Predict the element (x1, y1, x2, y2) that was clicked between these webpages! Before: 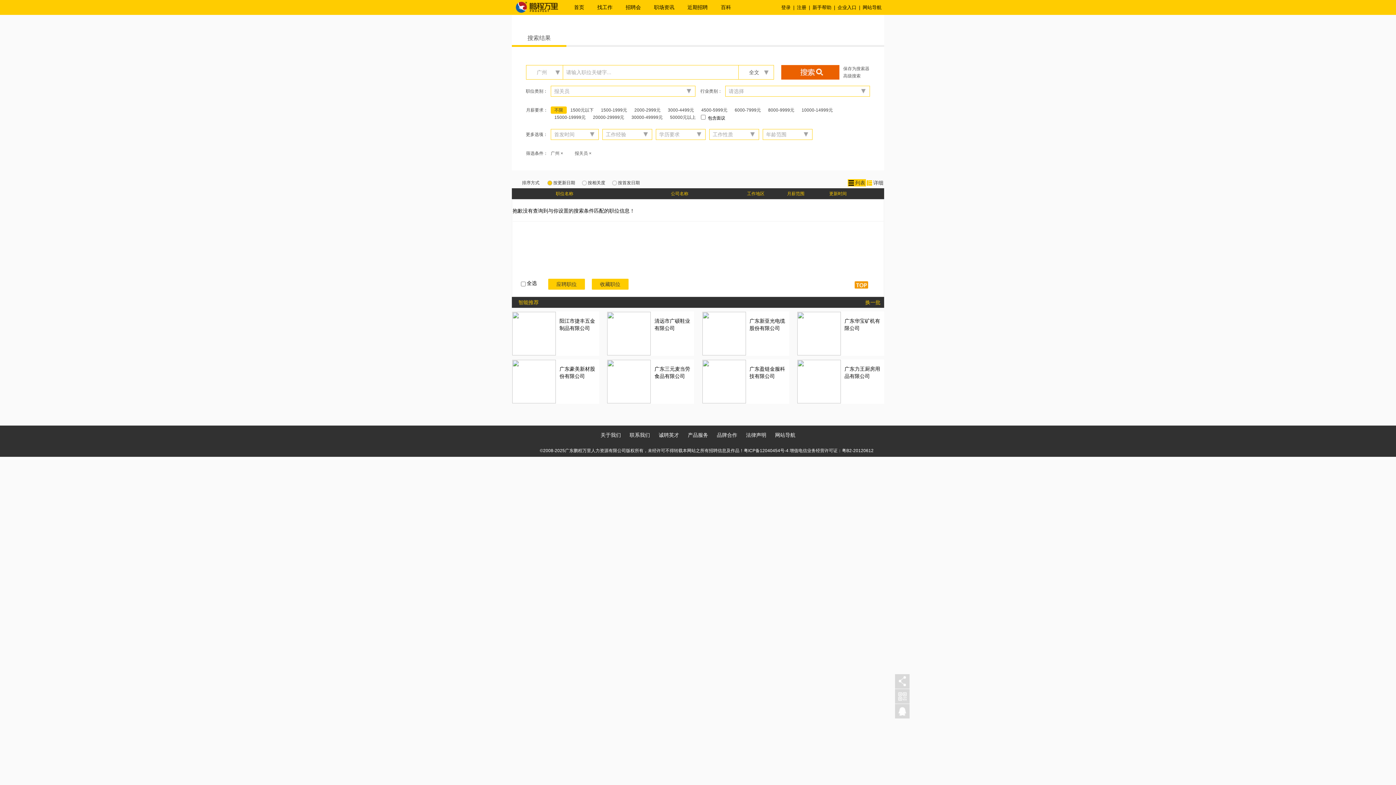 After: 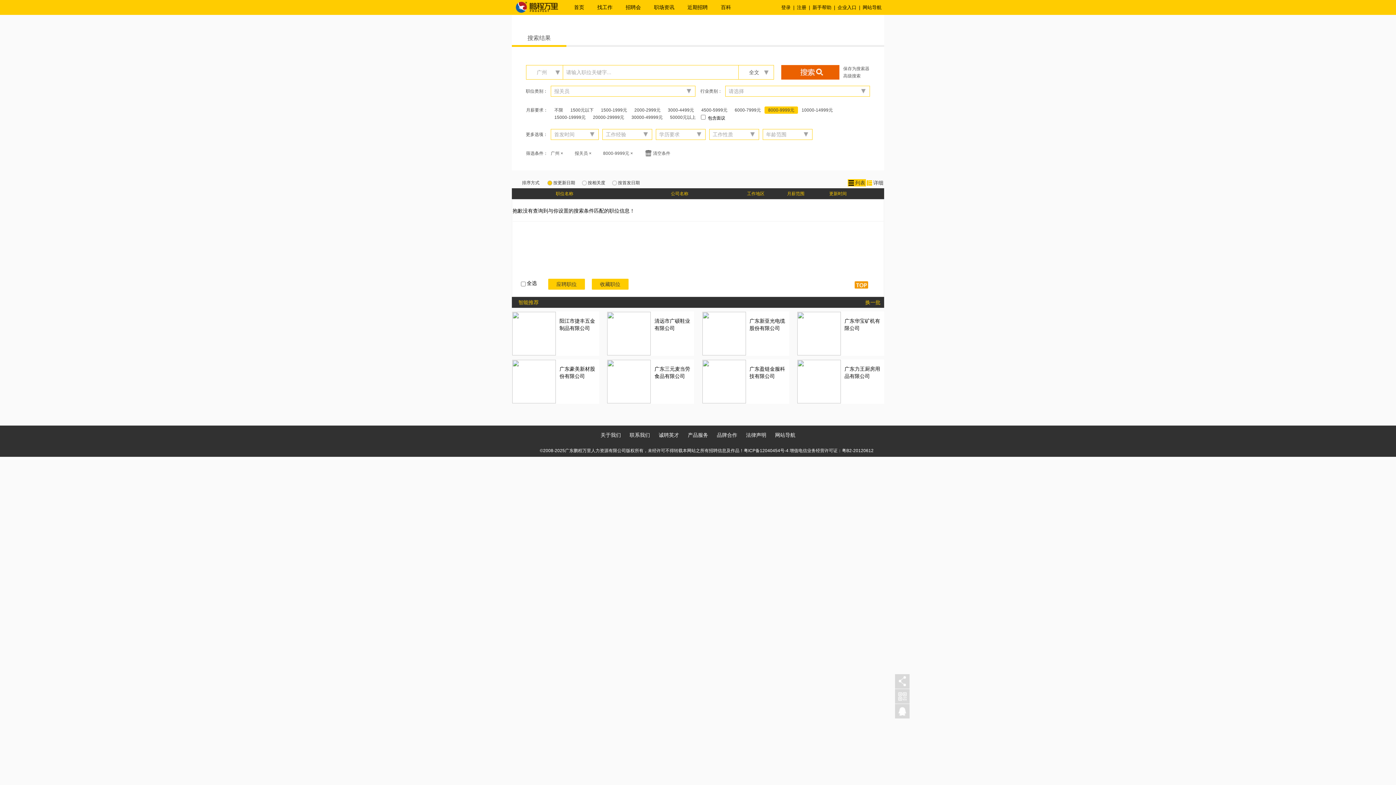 Action: bbox: (764, 106, 798, 113) label: 8000-9999元